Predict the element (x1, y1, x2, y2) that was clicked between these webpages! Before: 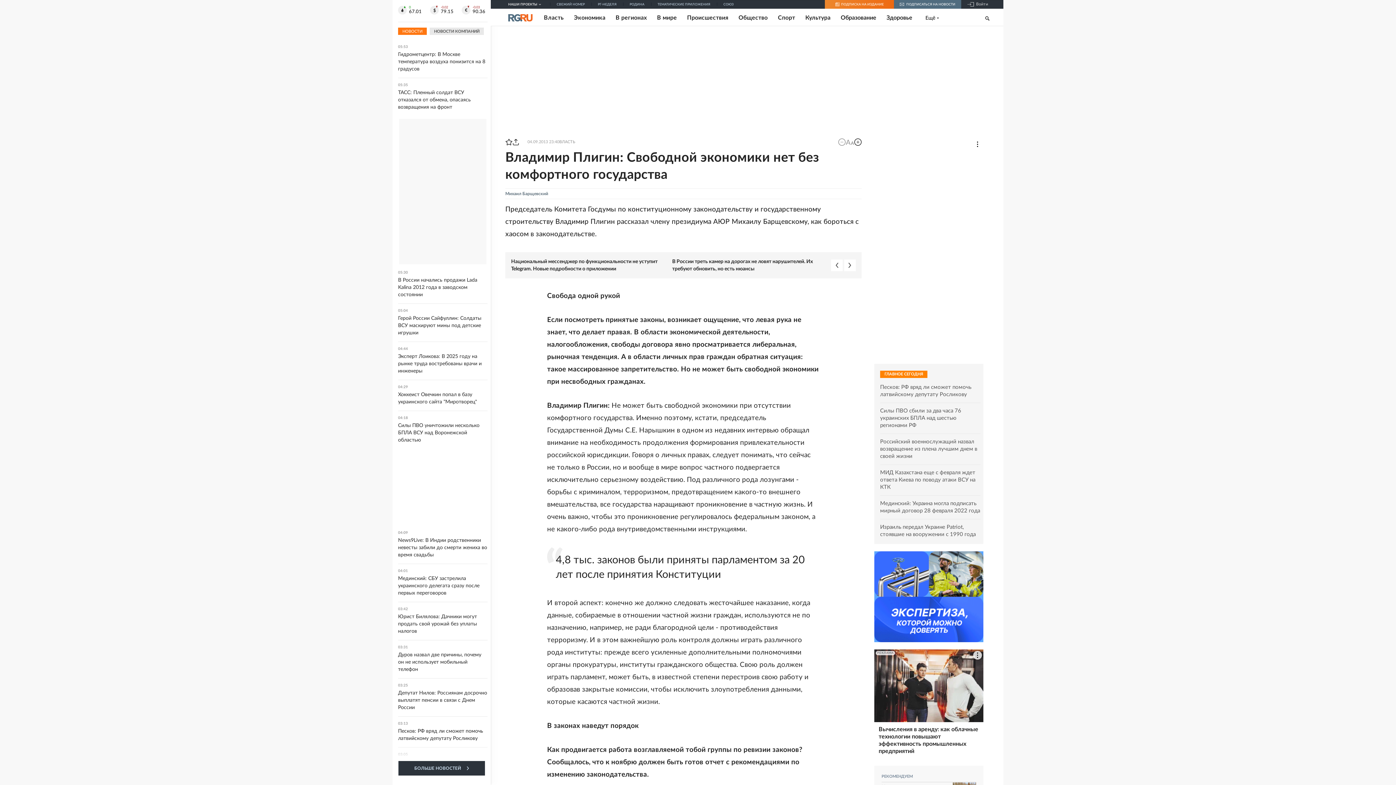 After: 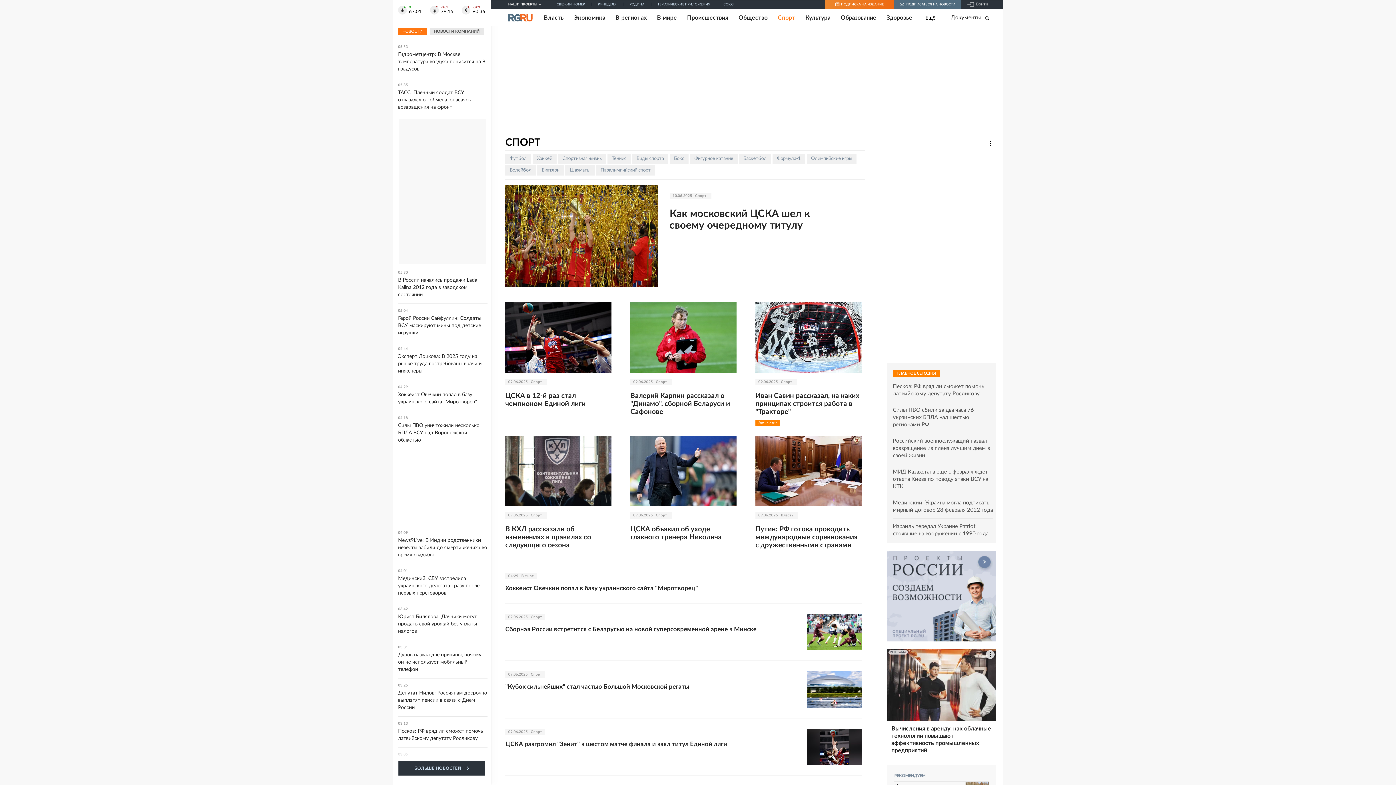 Action: bbox: (778, 14, 795, 21) label: Спорт